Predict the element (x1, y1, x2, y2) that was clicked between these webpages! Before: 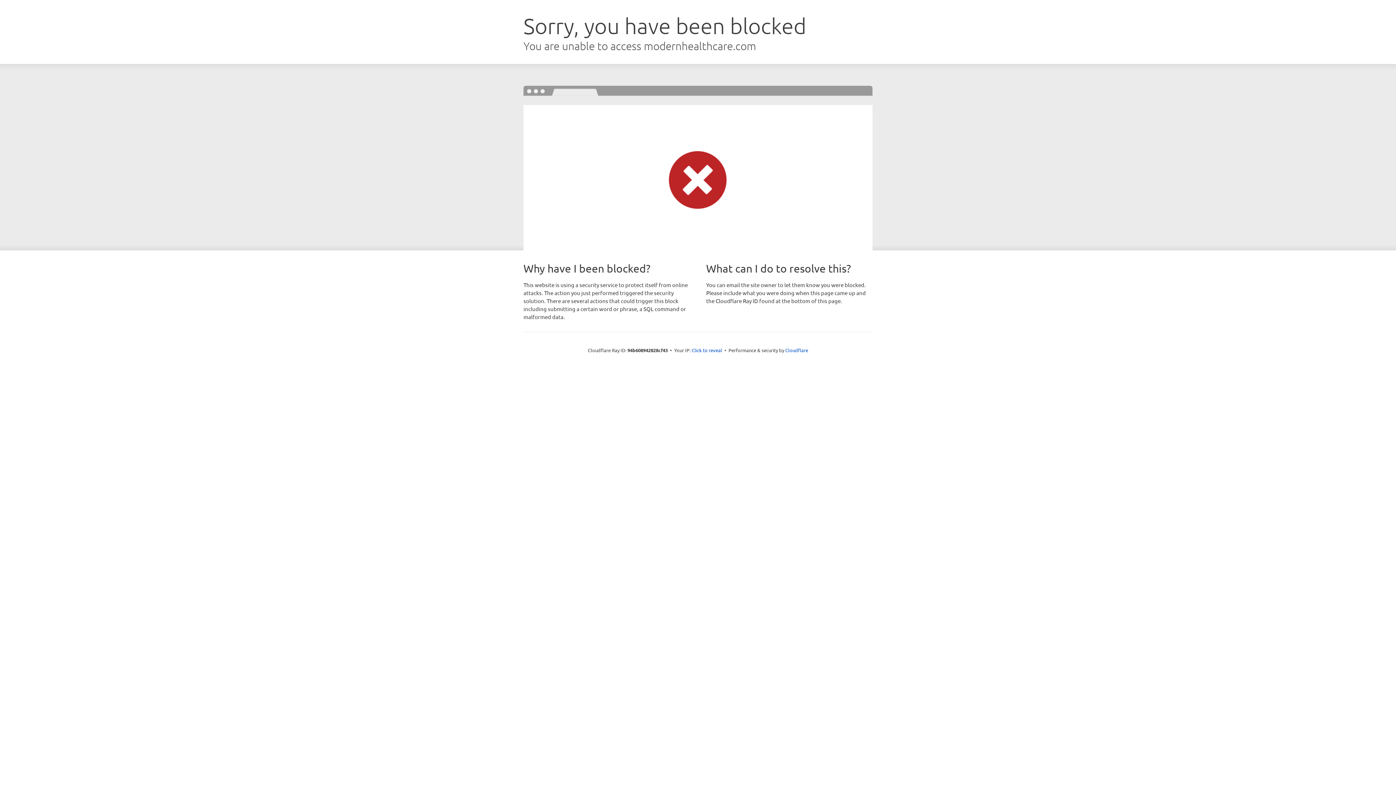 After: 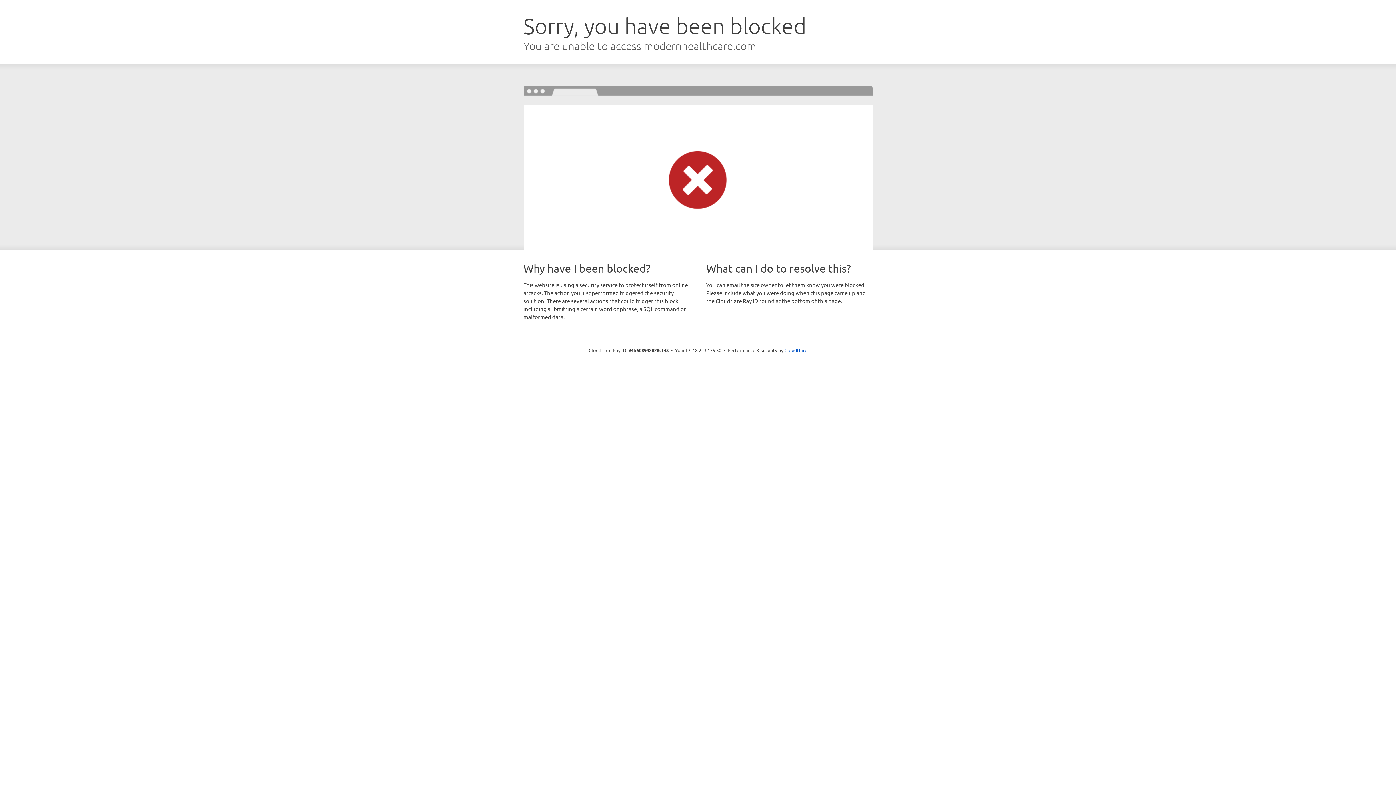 Action: bbox: (691, 346, 722, 353) label: Click to reveal